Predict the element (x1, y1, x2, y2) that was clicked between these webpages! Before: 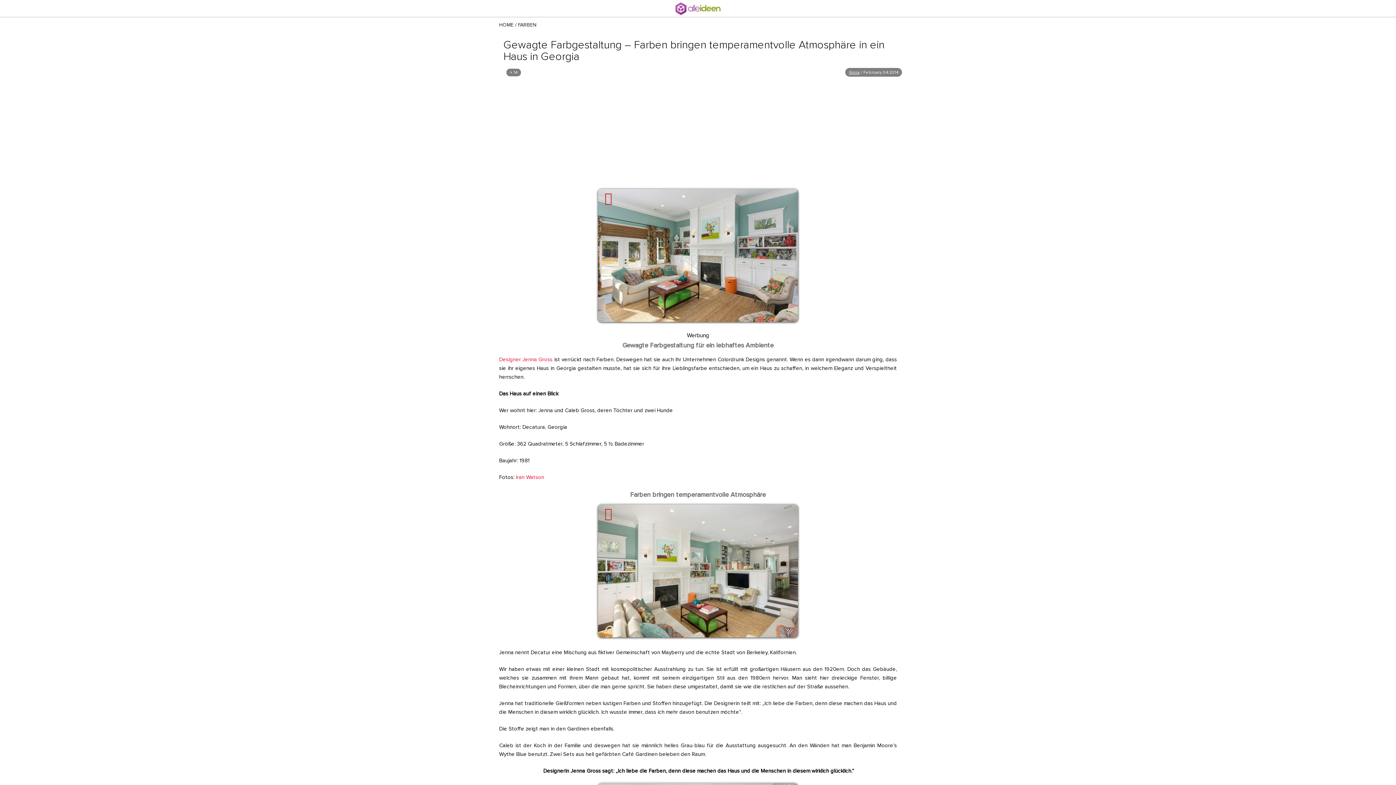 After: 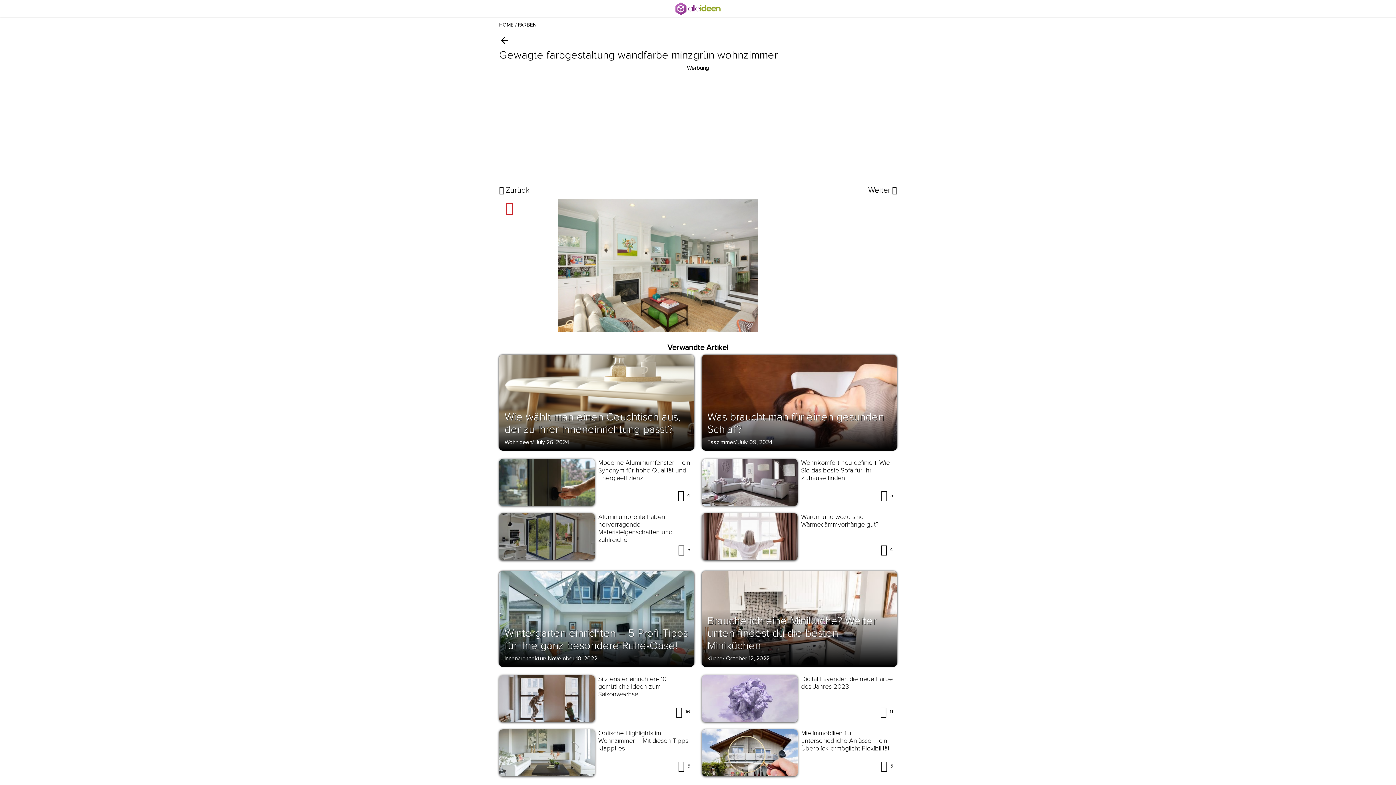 Action: bbox: (598, 504, 798, 640)